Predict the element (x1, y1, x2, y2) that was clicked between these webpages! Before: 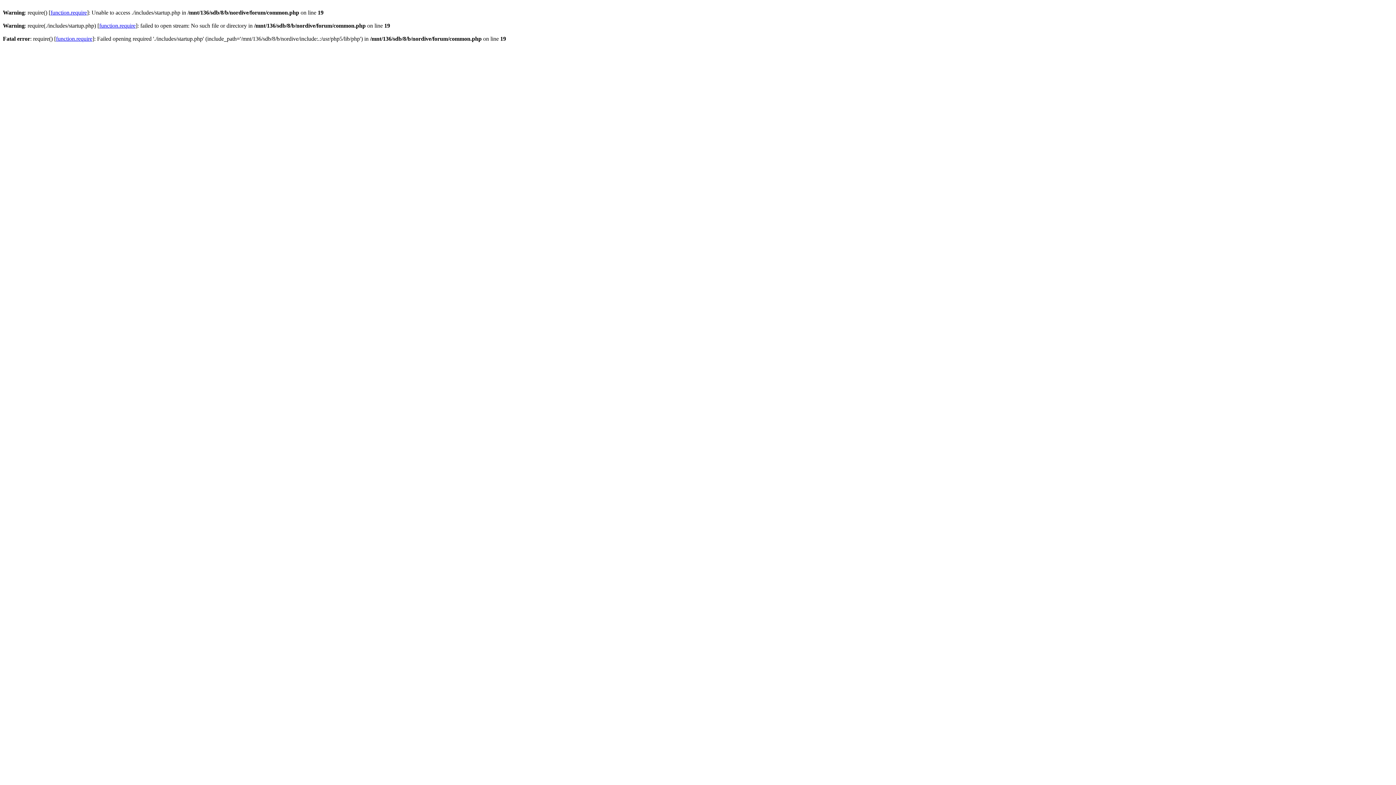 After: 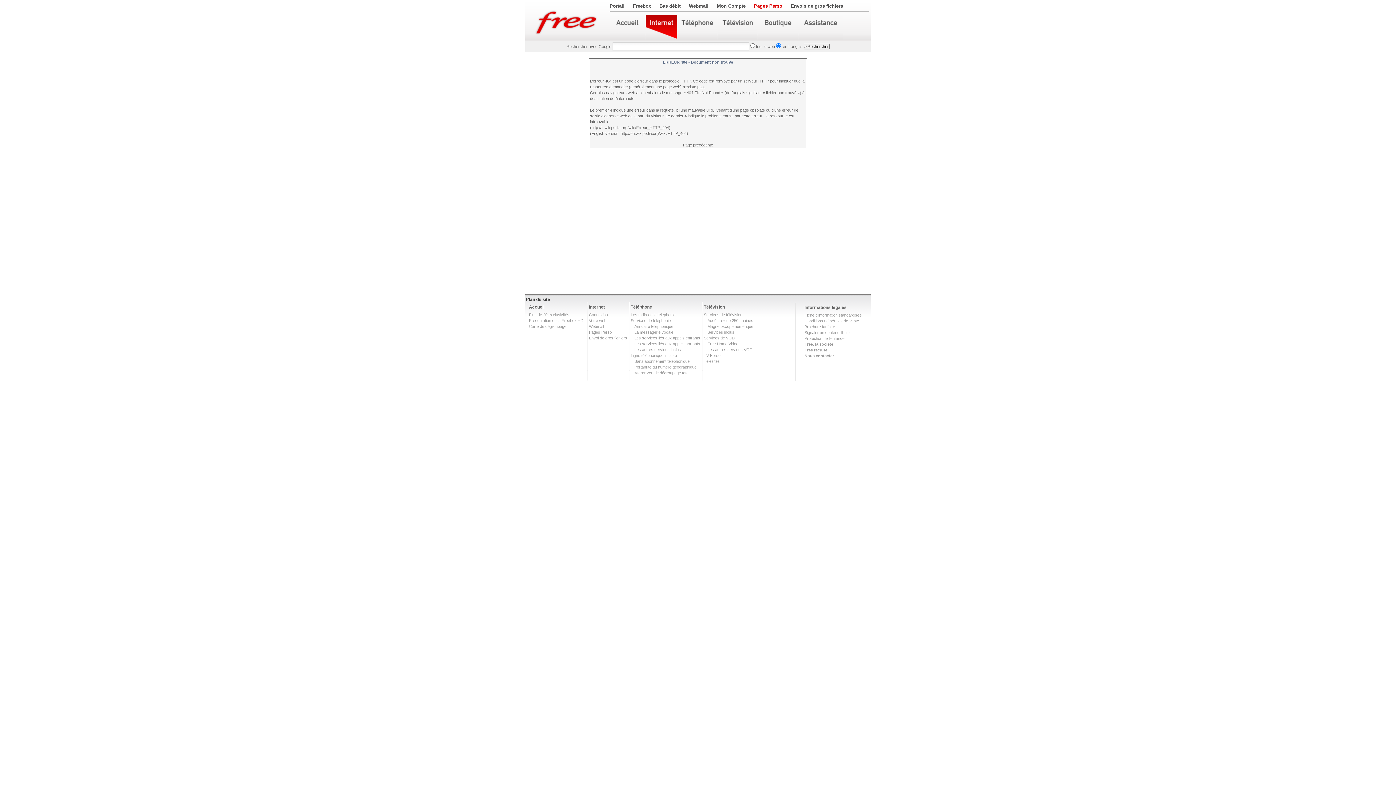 Action: label: function.require bbox: (50, 9, 86, 15)